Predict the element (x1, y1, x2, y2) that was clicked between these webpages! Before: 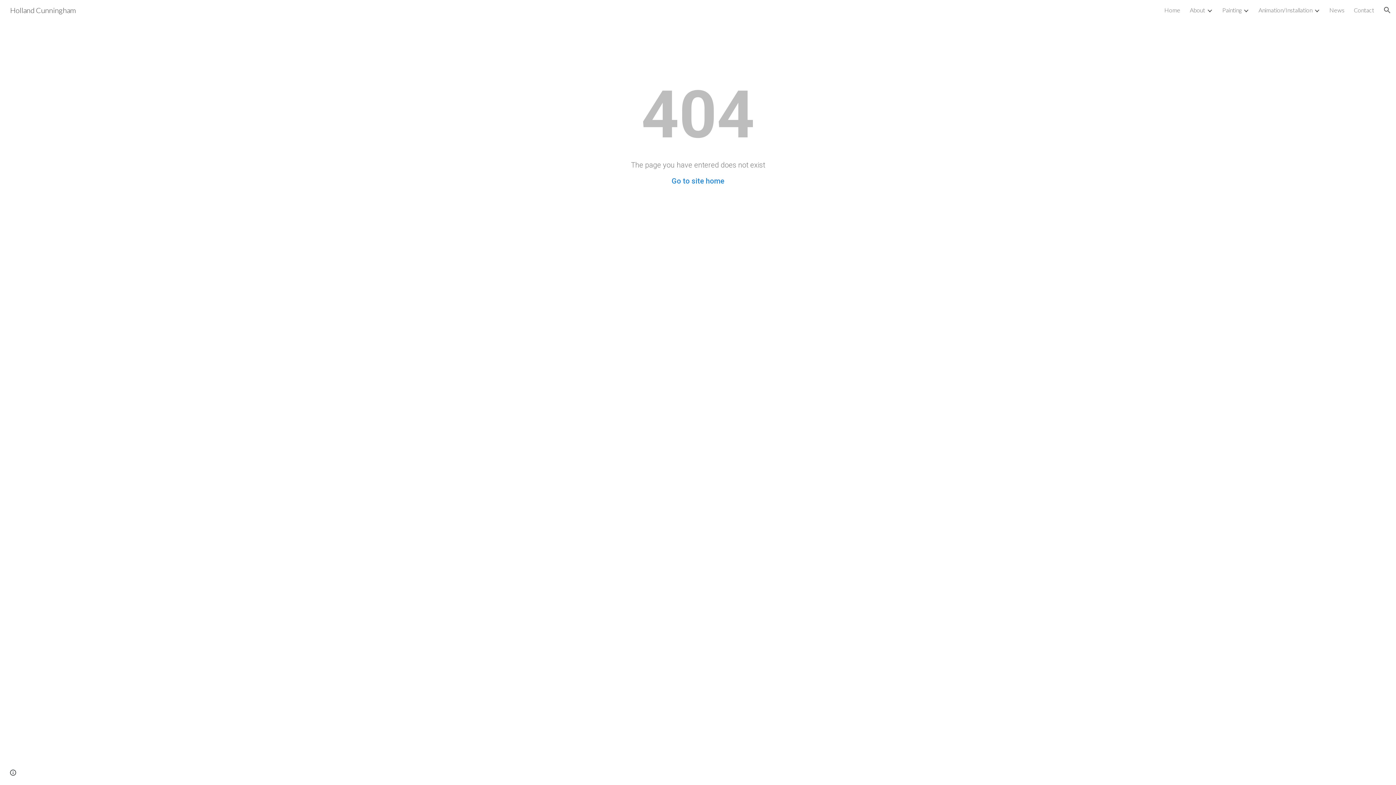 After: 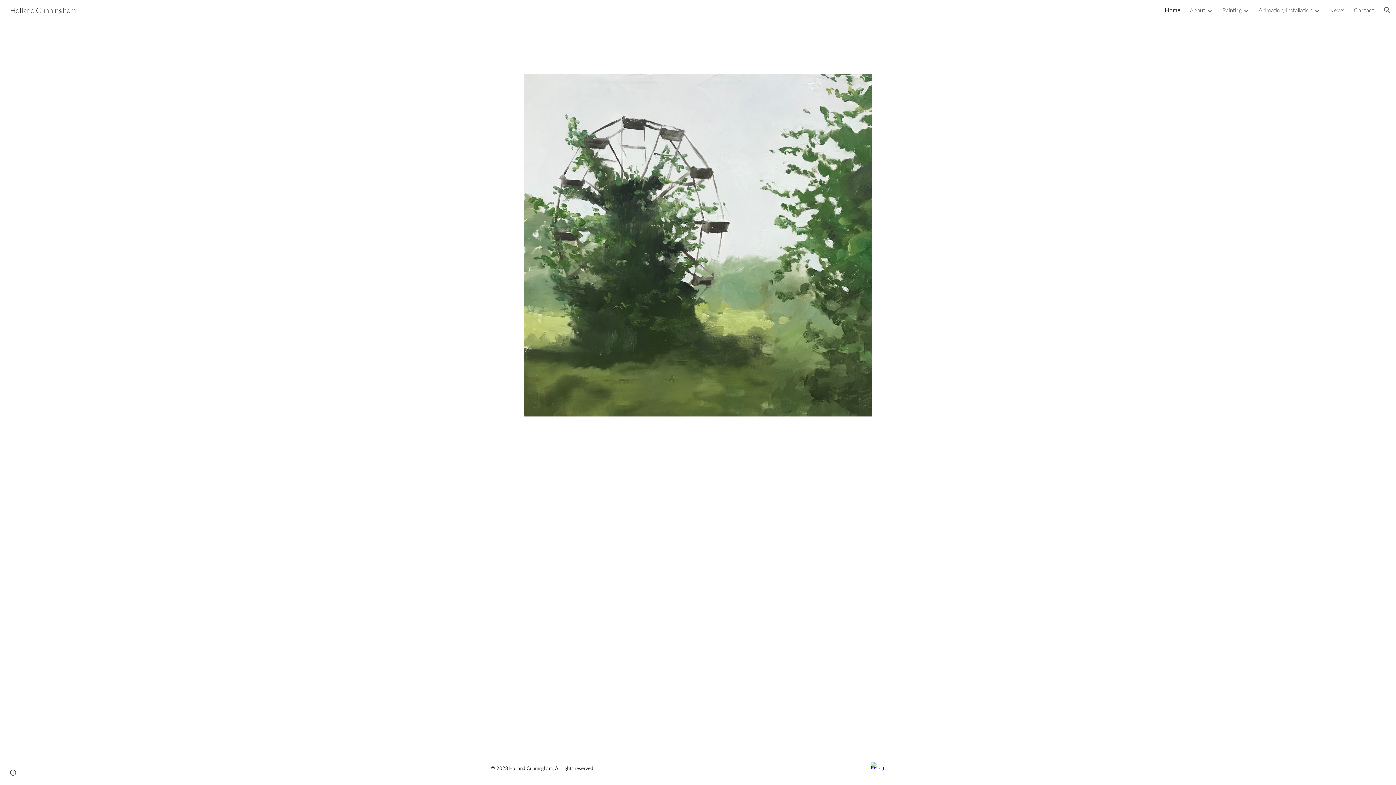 Action: bbox: (671, 176, 724, 185) label: Go to site home